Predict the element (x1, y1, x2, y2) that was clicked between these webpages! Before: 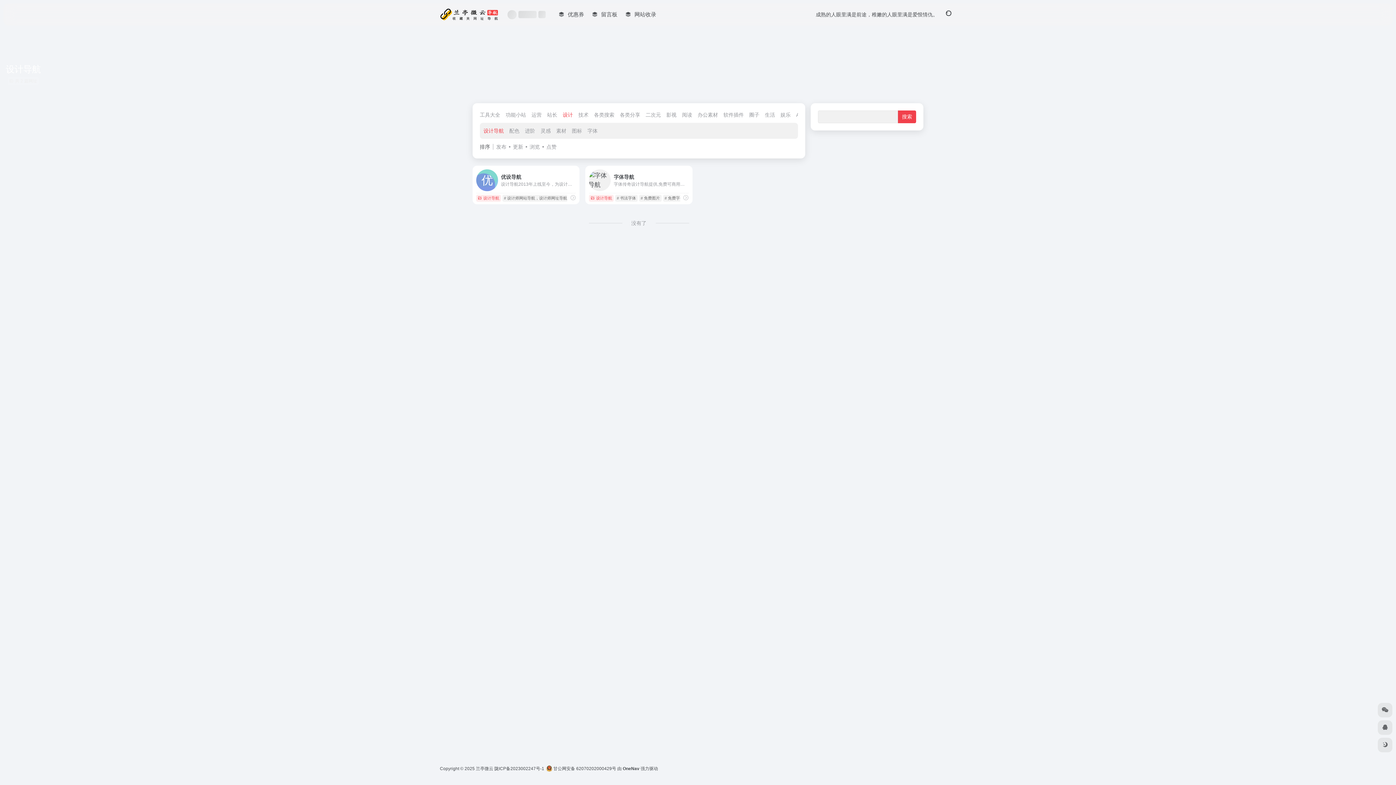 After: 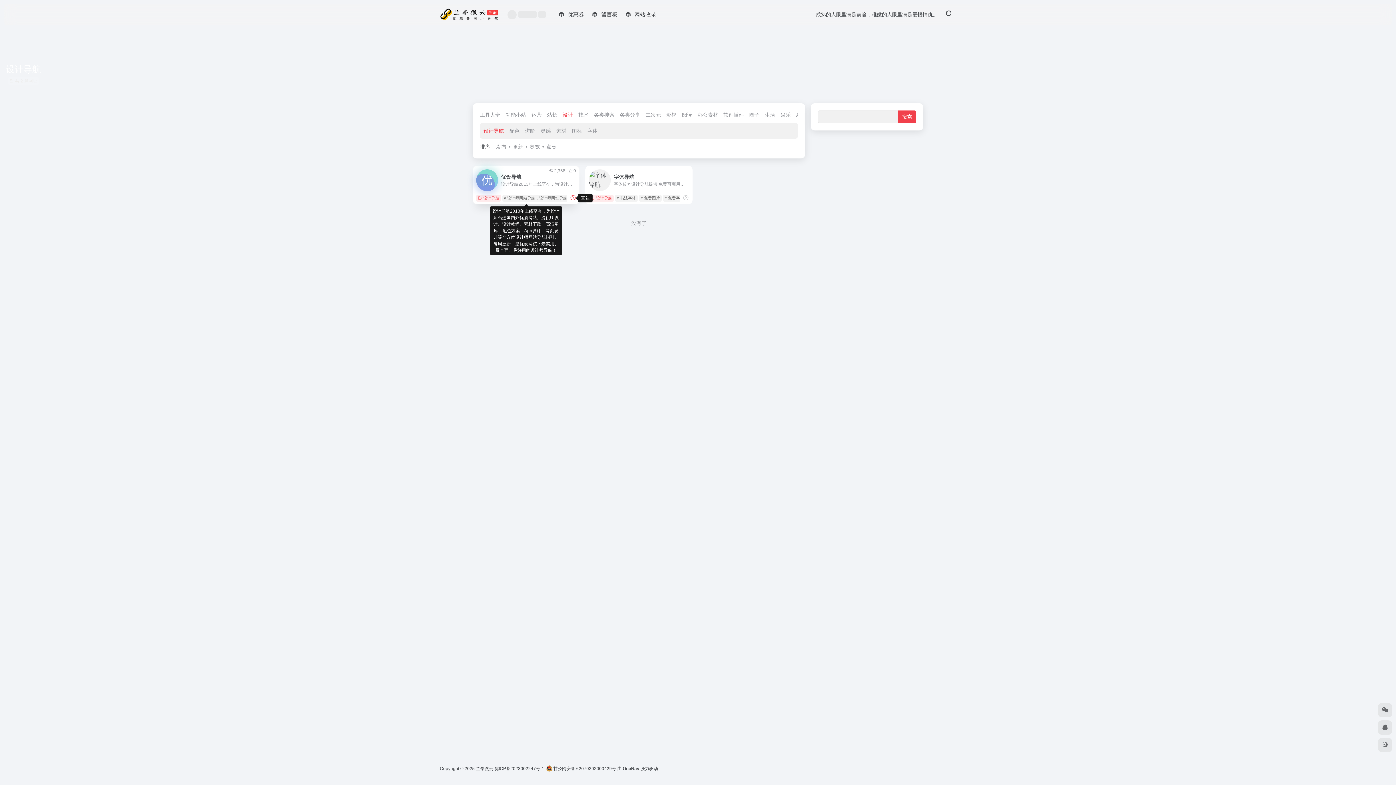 Action: bbox: (570, 195, 576, 201)